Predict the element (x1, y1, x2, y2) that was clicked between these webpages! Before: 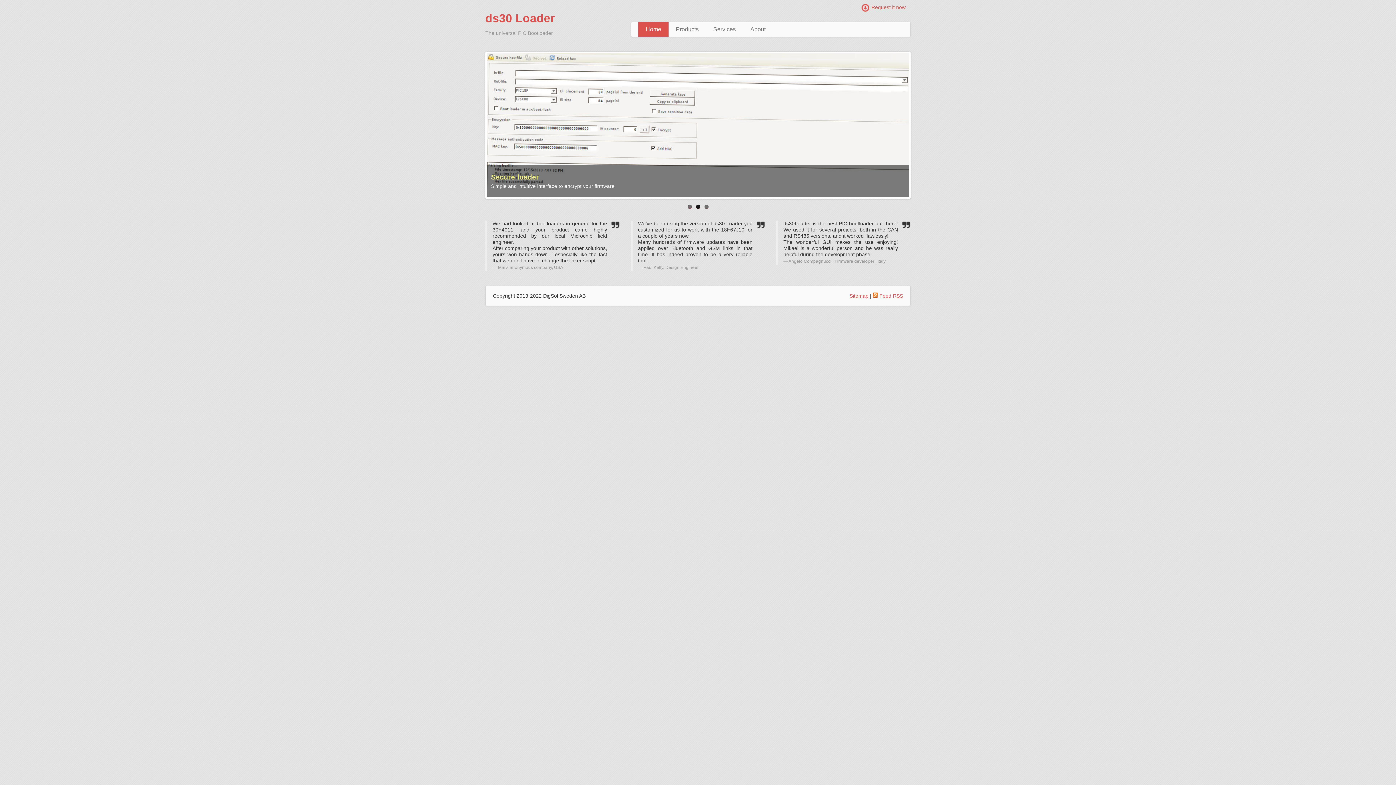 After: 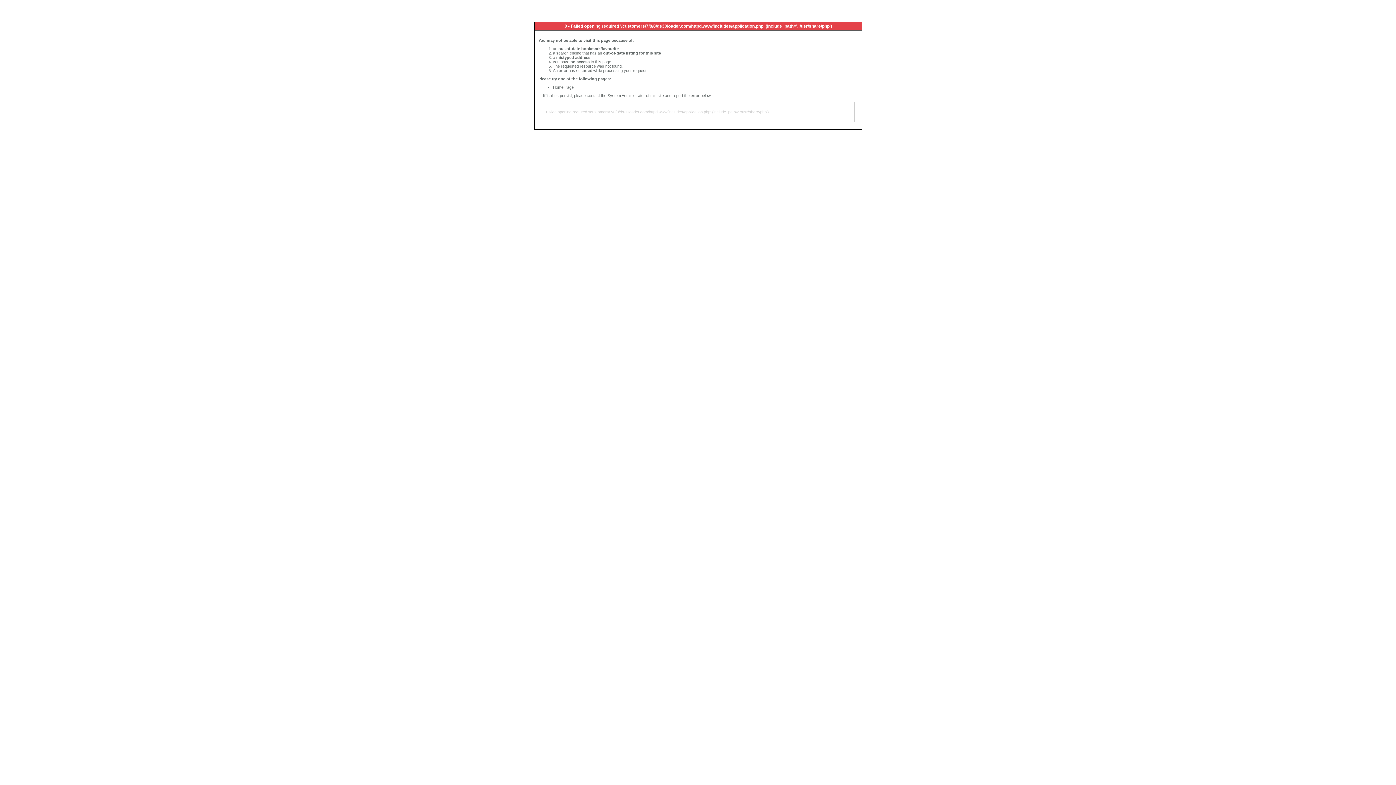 Action: bbox: (849, 293, 868, 299) label: Sitemap